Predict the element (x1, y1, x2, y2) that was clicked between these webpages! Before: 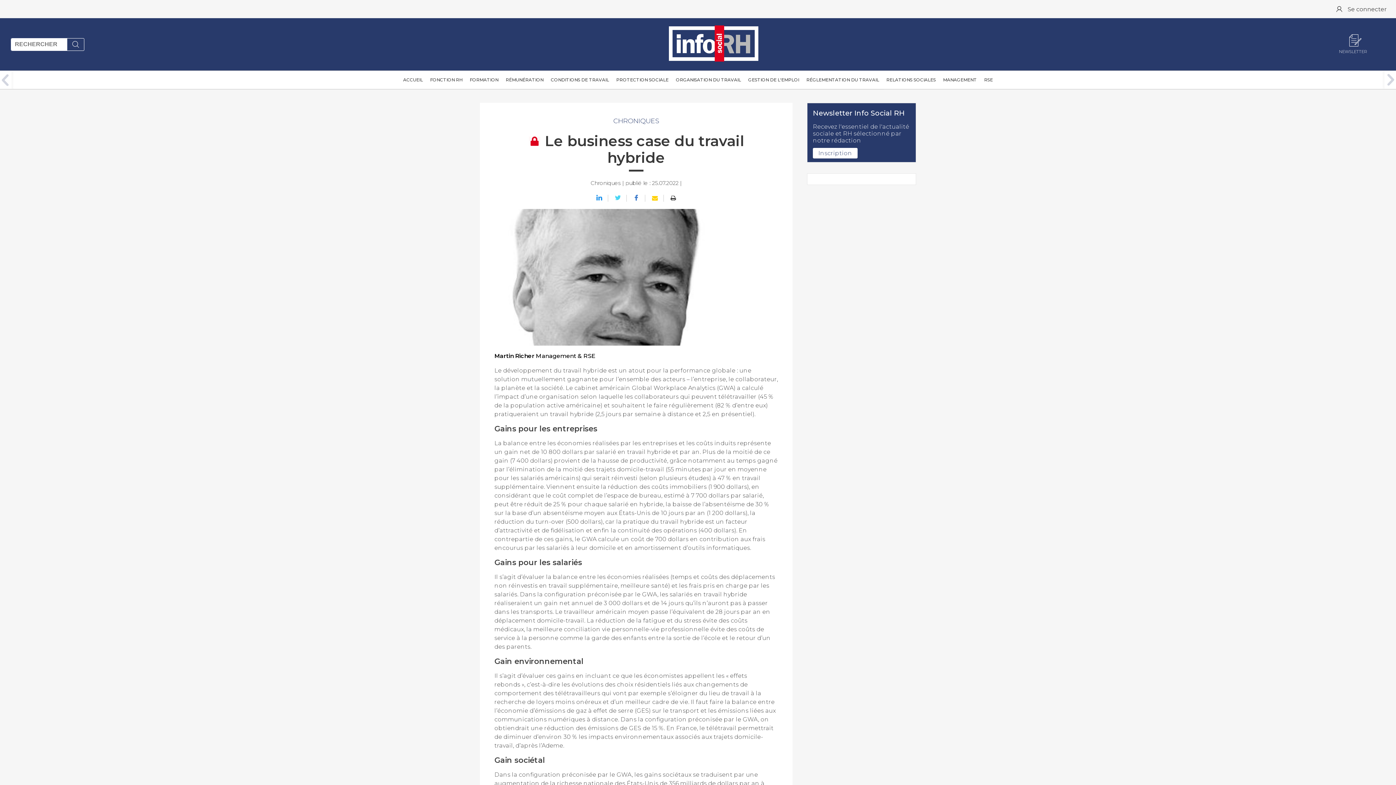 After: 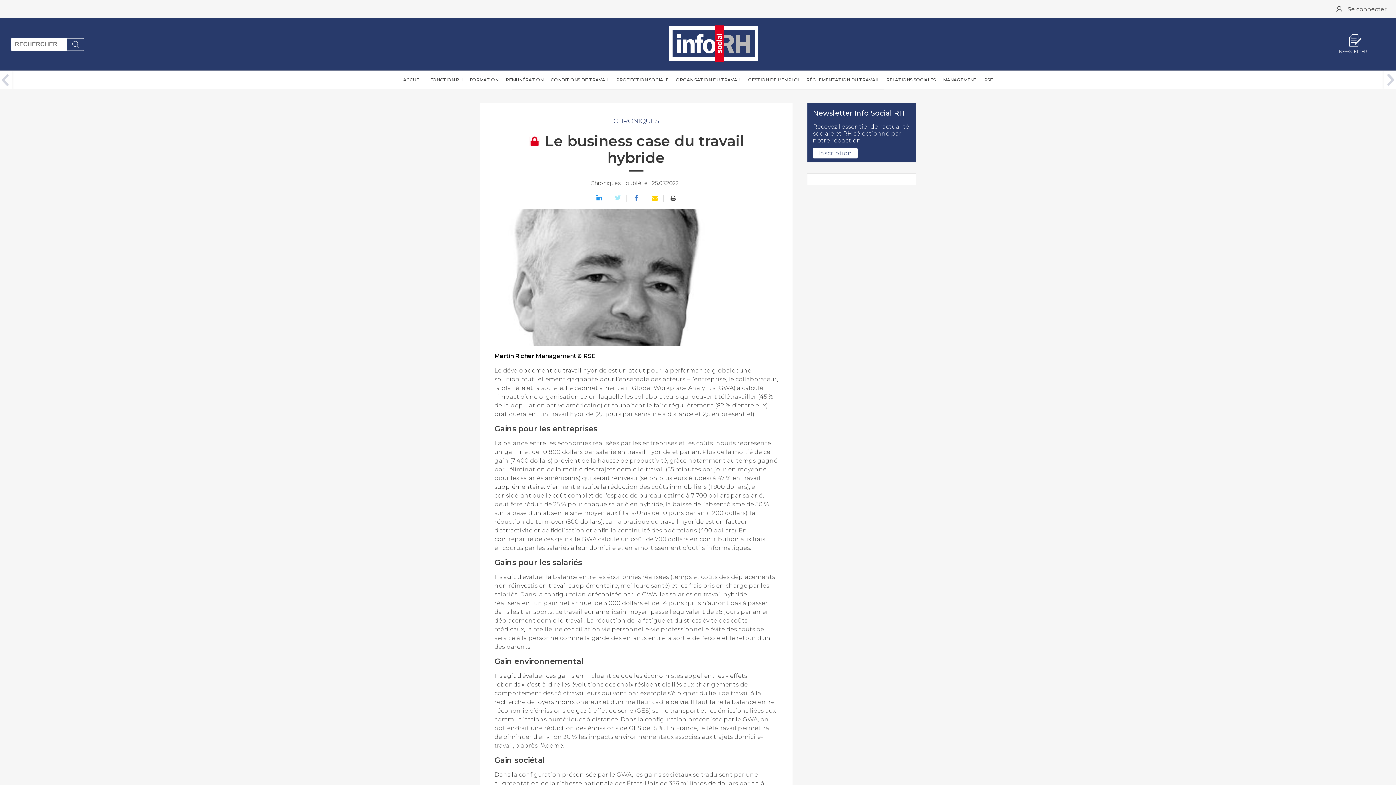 Action: bbox: (609, 195, 626, 201)